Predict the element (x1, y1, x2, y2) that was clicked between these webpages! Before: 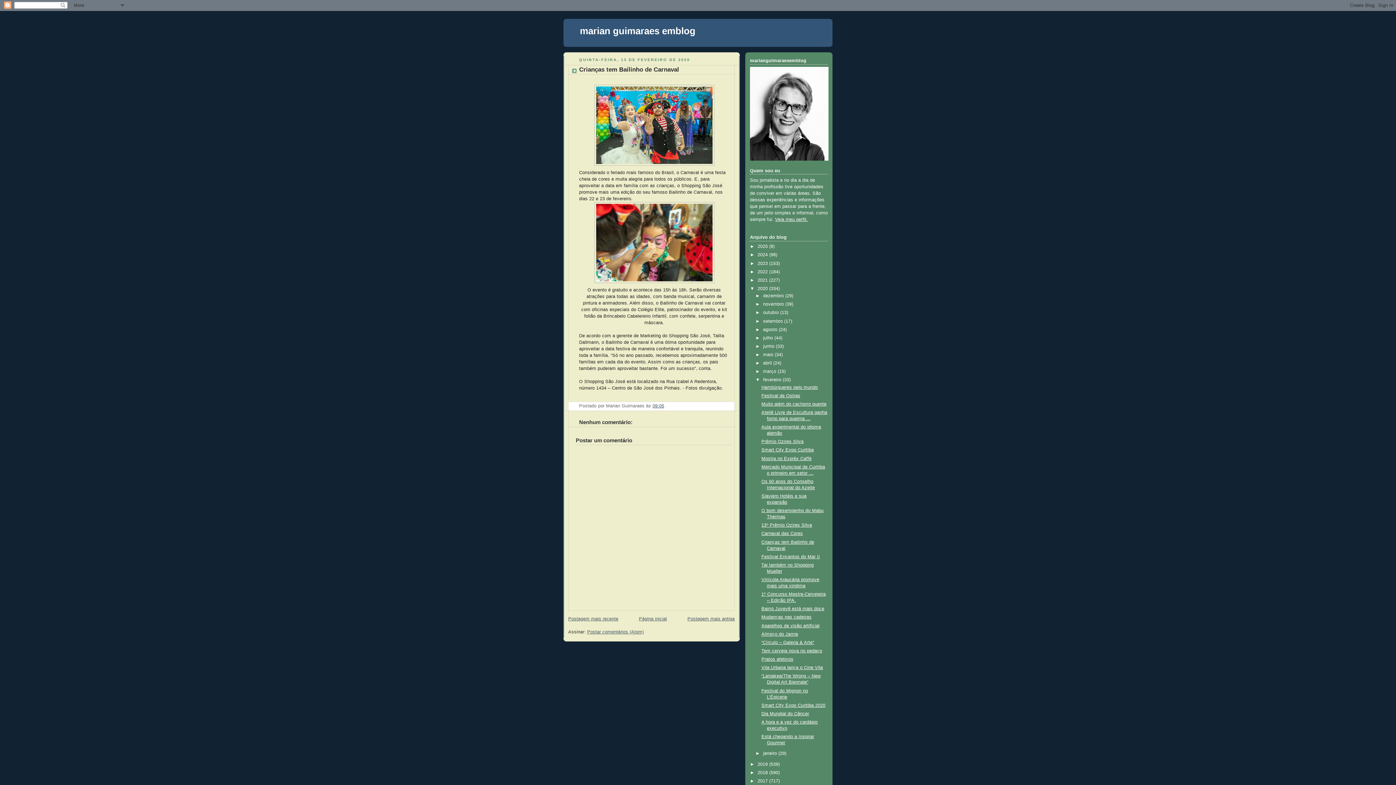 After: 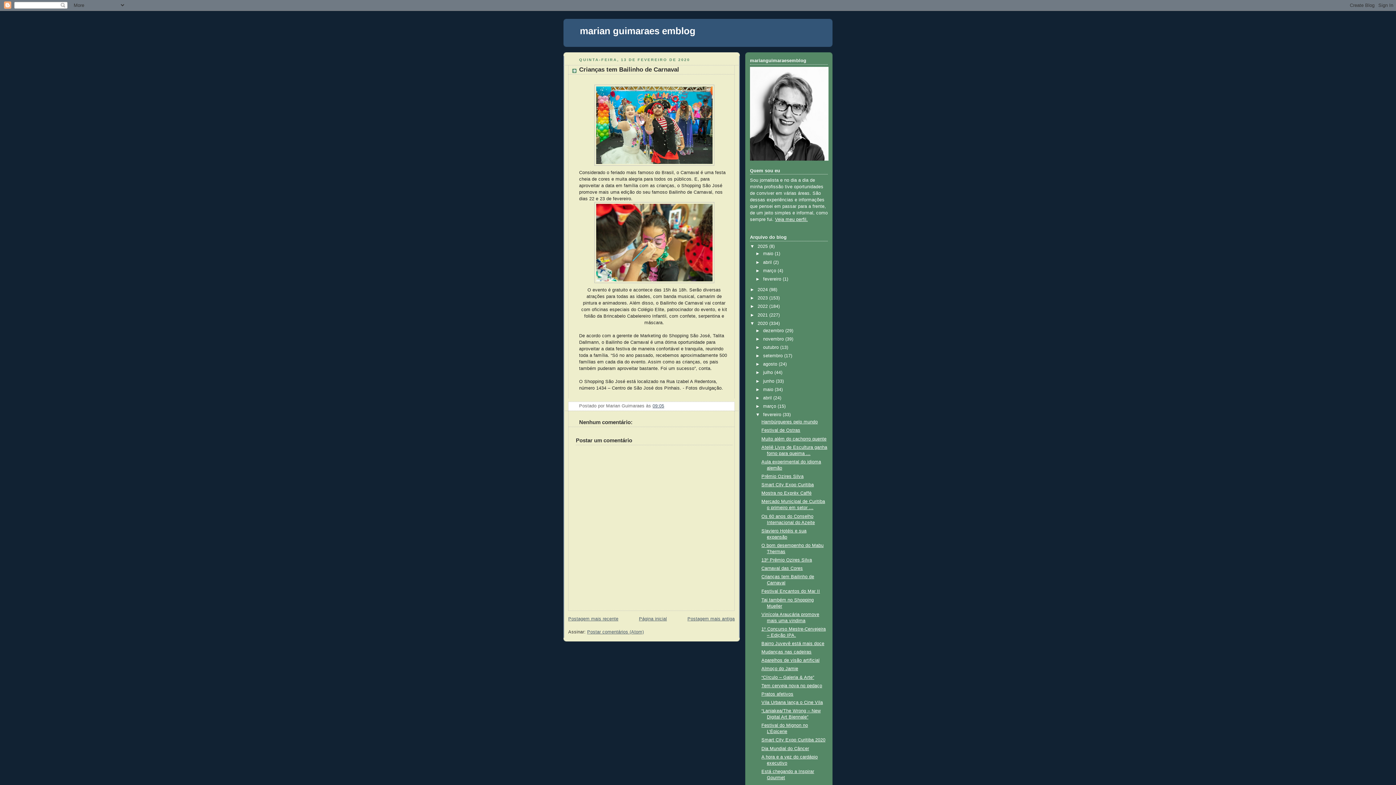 Action: bbox: (750, 244, 757, 249) label: ►  